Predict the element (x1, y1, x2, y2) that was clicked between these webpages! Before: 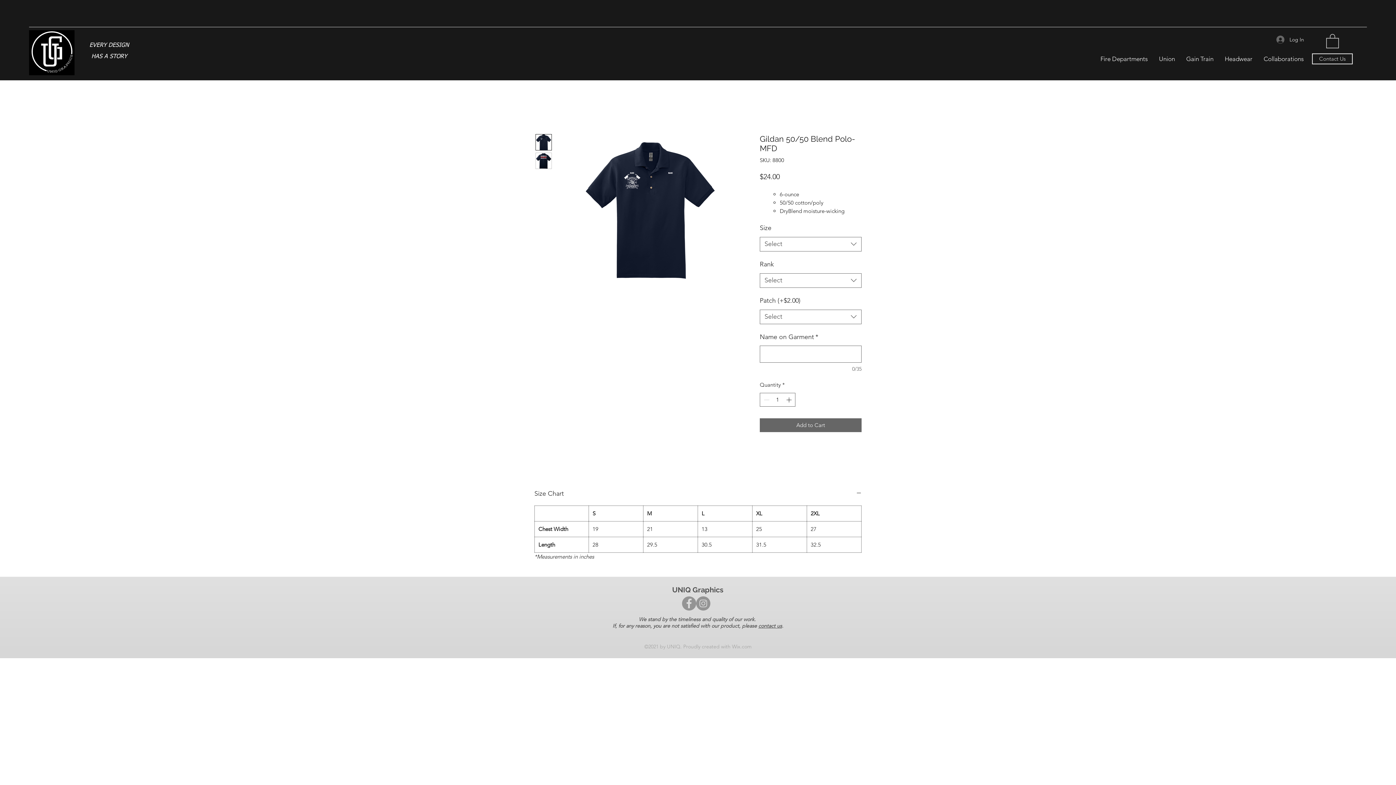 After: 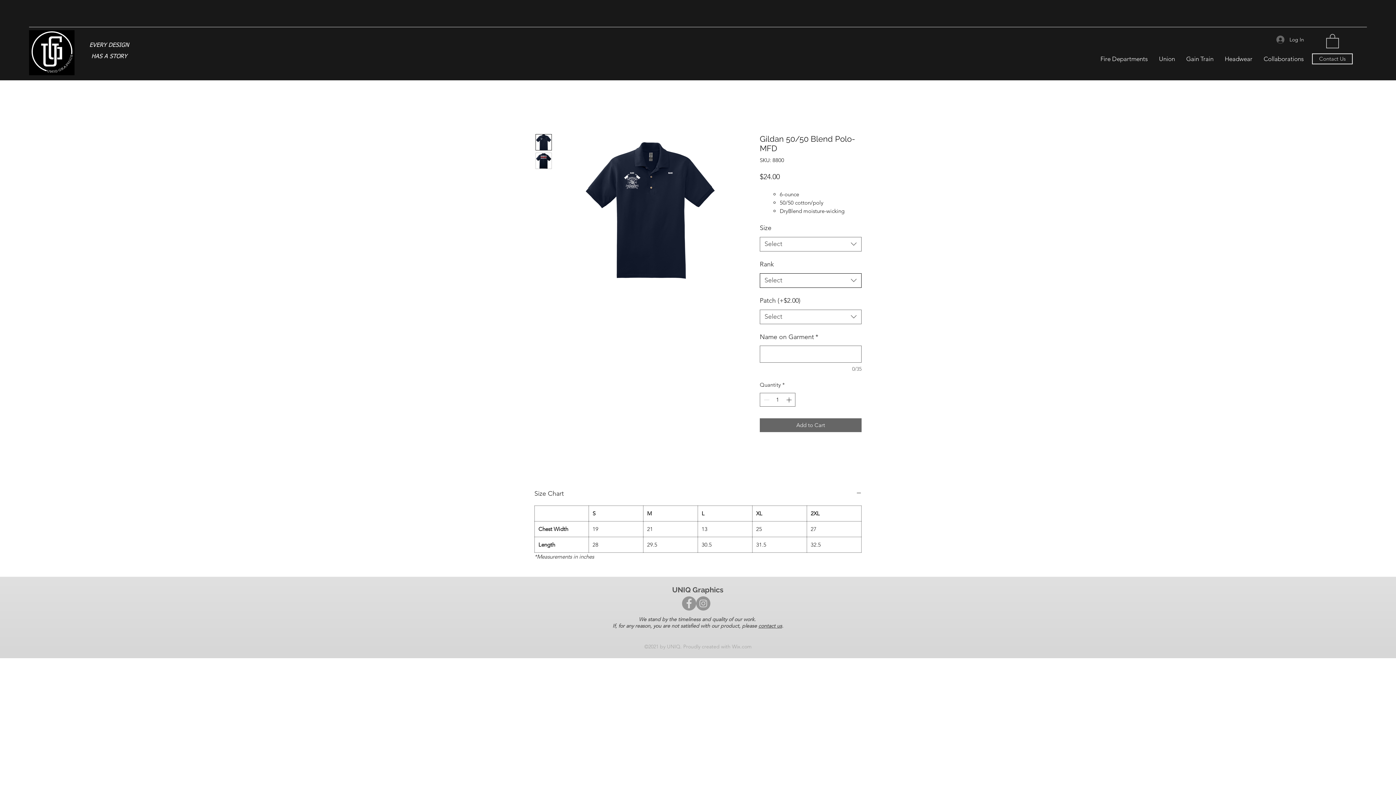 Action: bbox: (760, 273, 861, 287) label: Select